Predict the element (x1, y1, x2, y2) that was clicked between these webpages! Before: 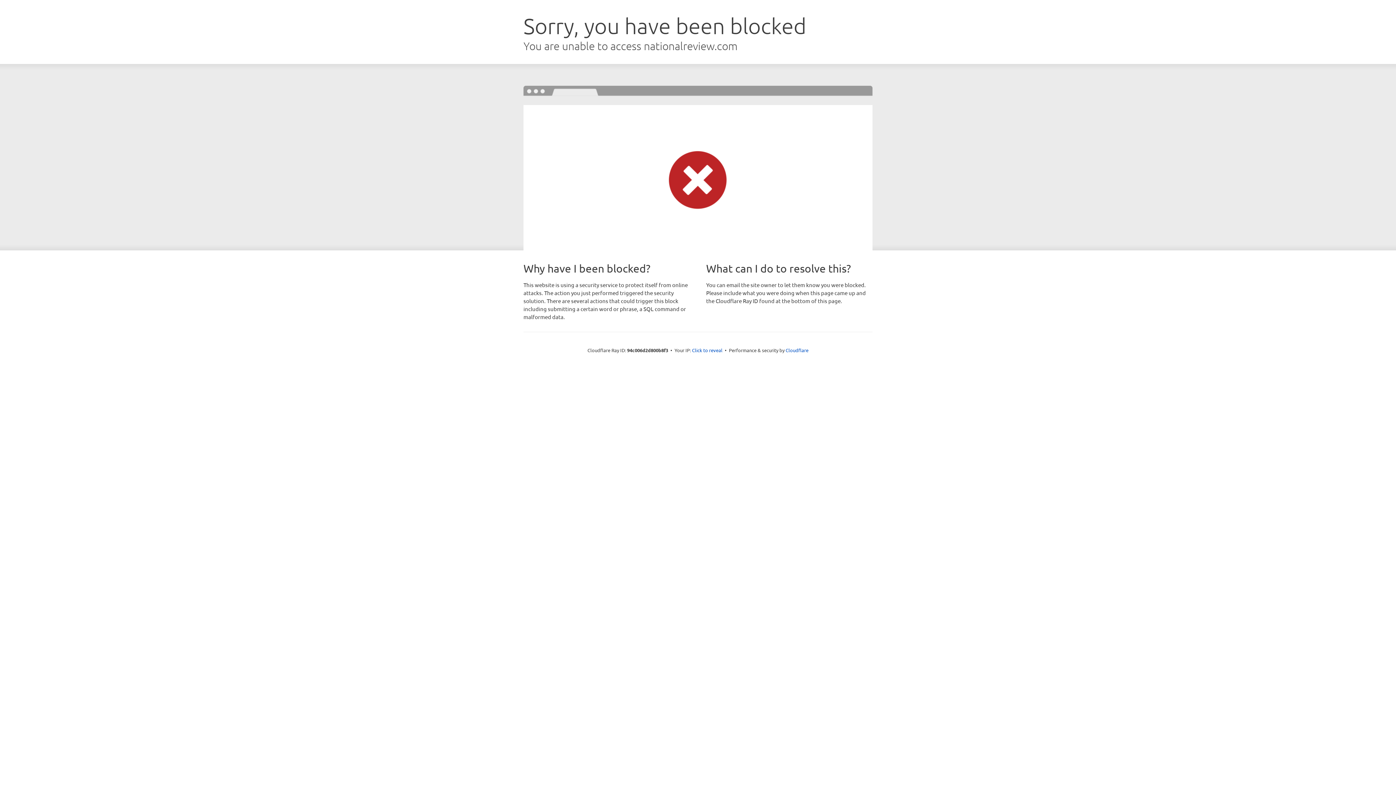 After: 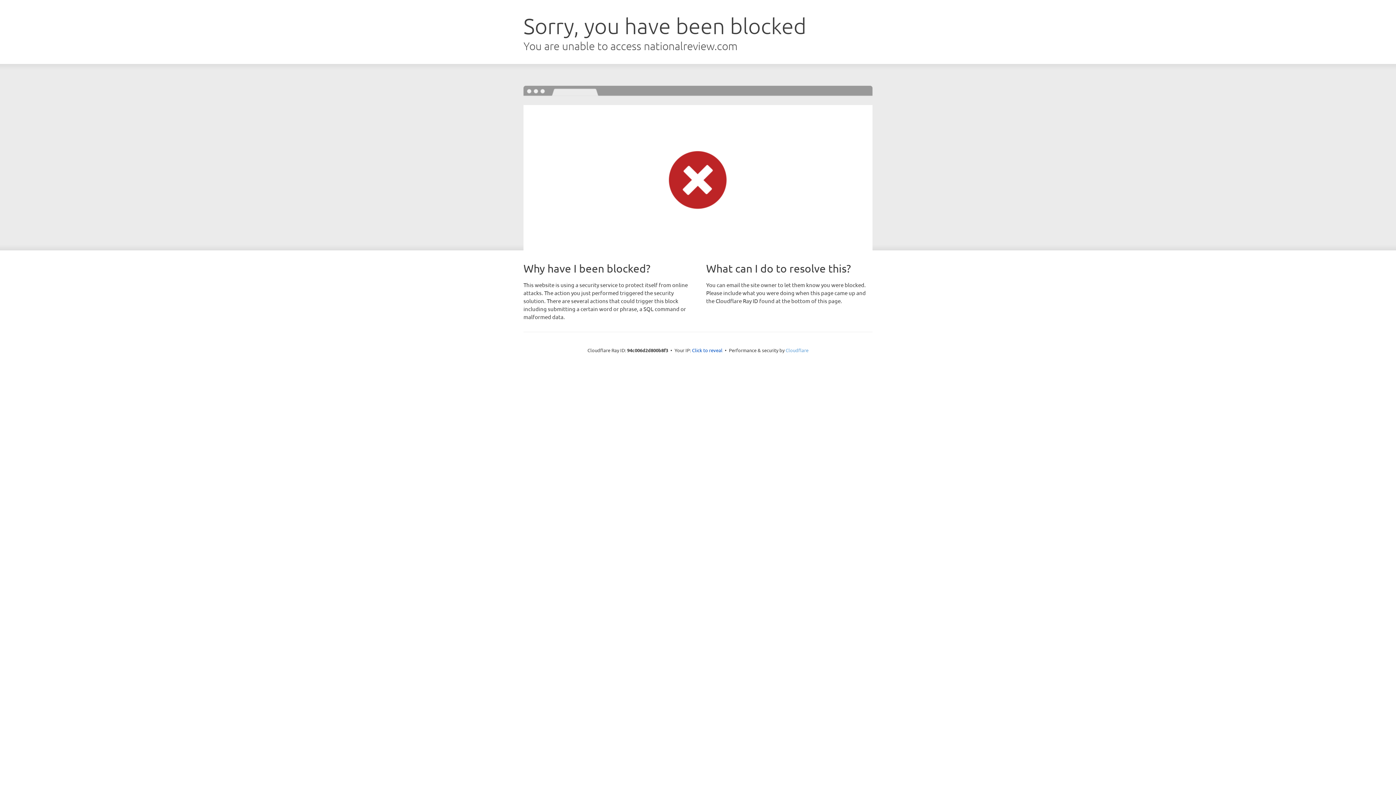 Action: bbox: (785, 347, 808, 353) label: Cloudflare